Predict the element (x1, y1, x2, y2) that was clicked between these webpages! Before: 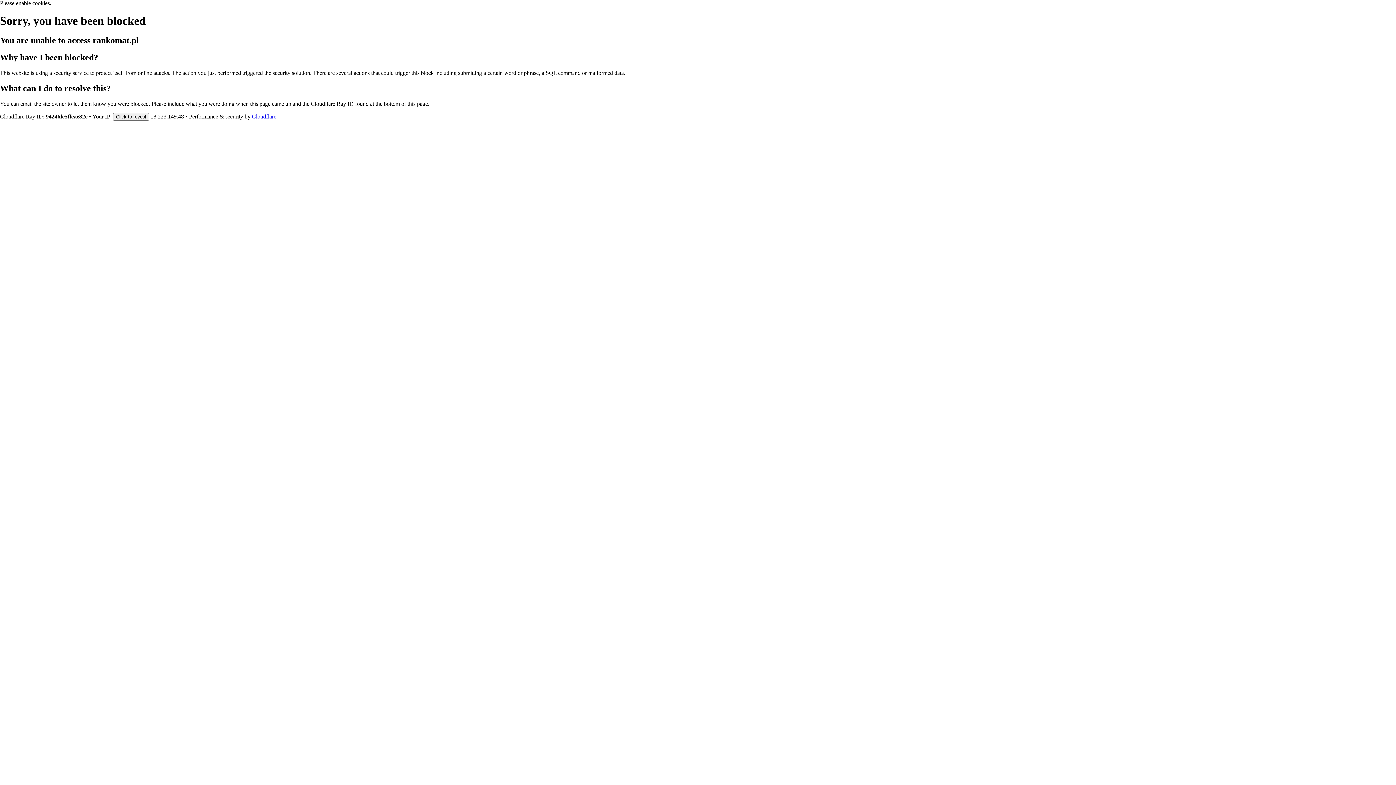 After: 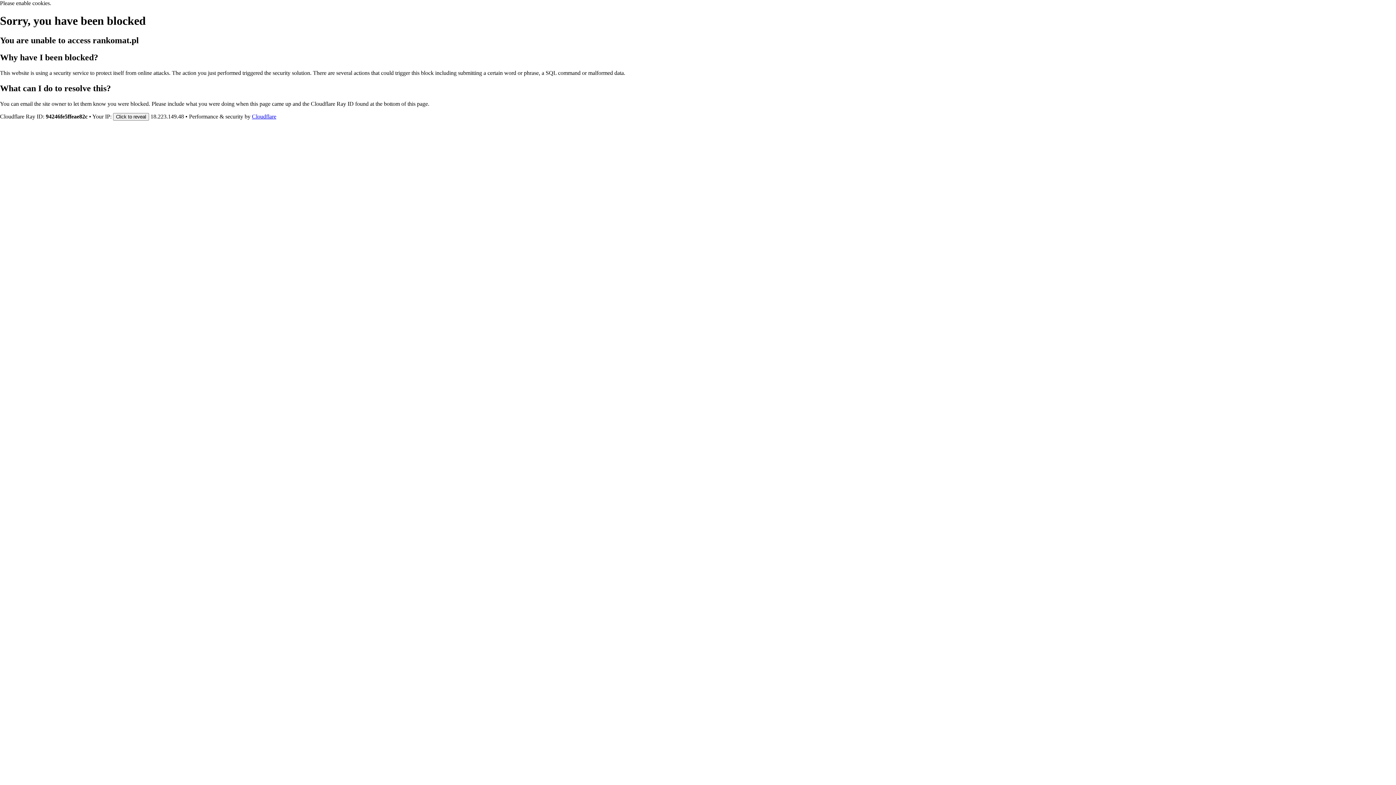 Action: label: Cloudflare bbox: (252, 113, 276, 119)